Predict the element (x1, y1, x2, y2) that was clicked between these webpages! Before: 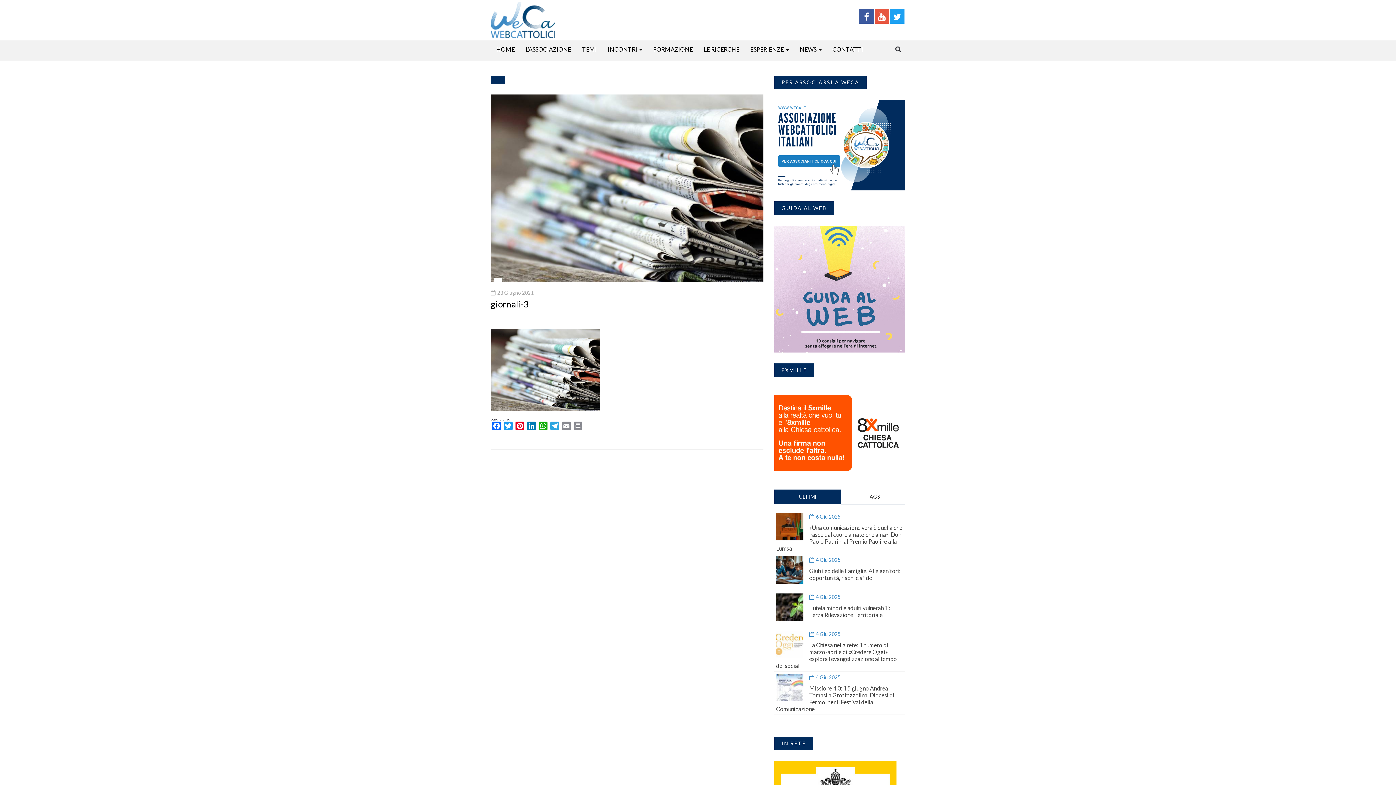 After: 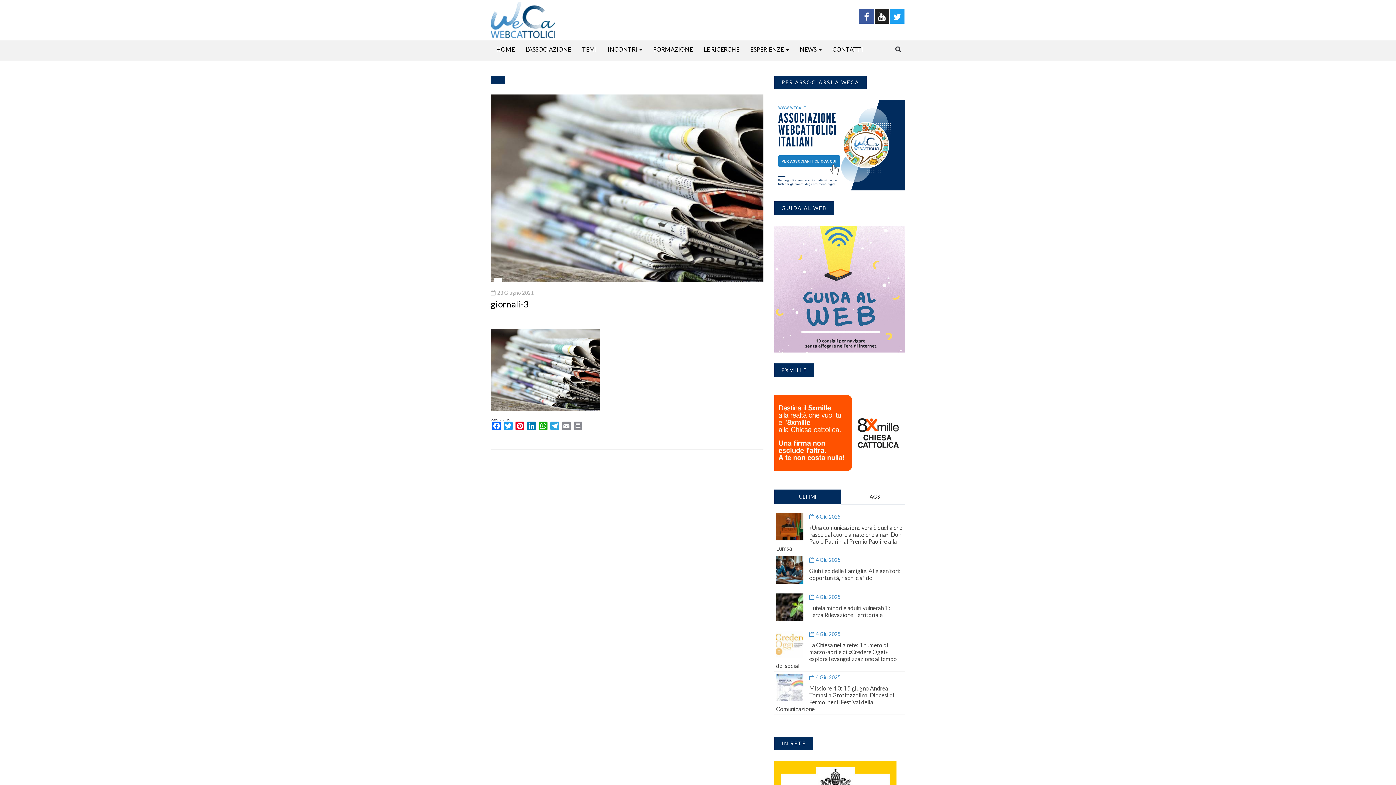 Action: bbox: (878, 11, 886, 21)